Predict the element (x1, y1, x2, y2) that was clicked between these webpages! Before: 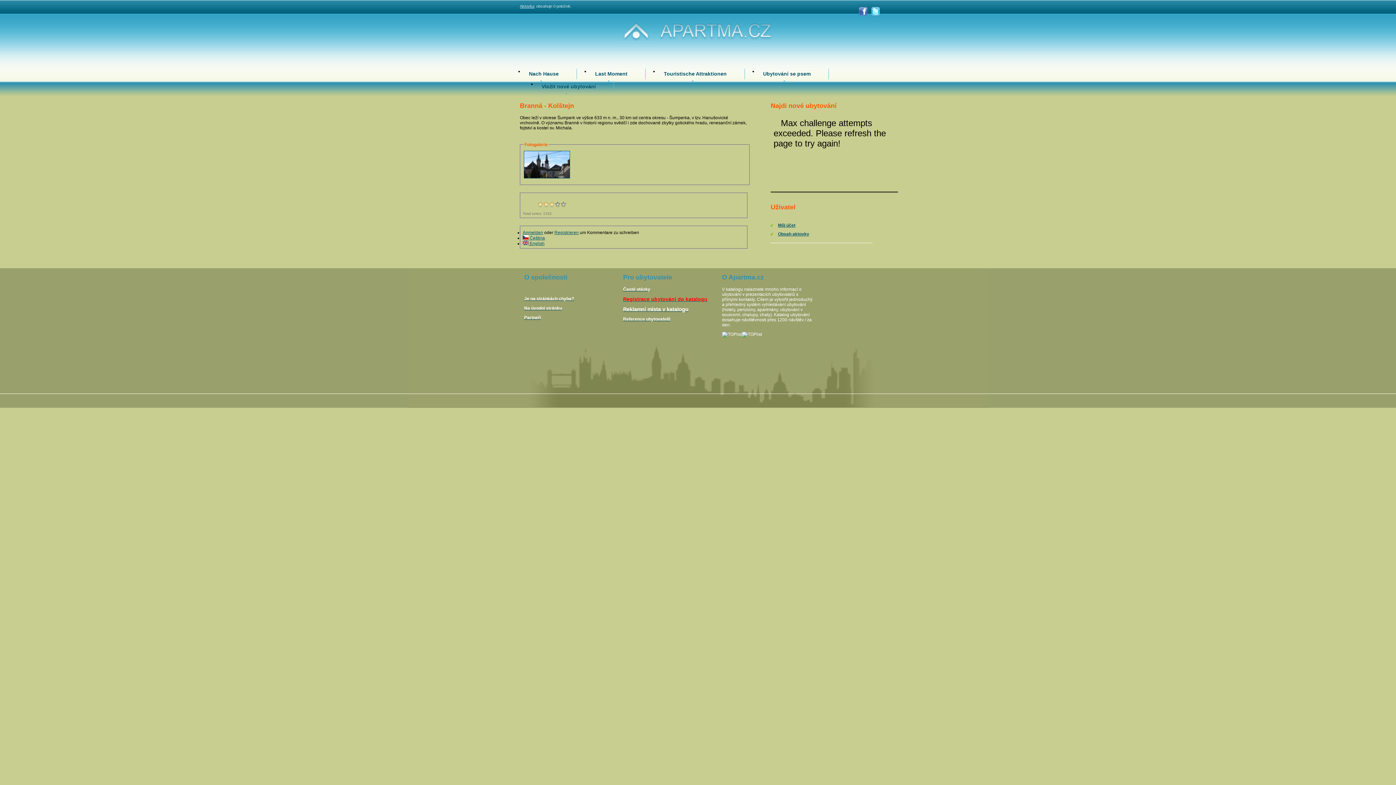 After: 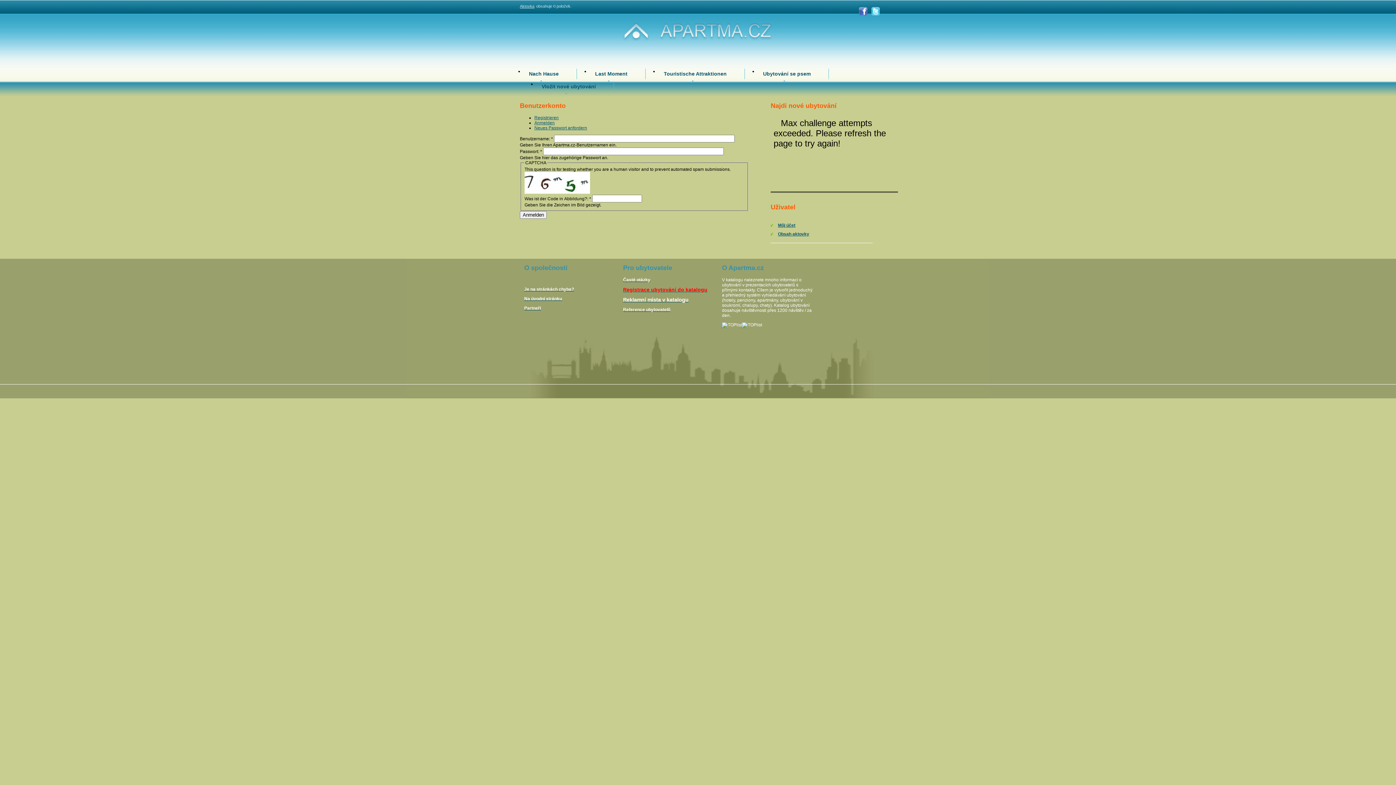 Action: bbox: (522, 230, 543, 235) label: Anmelden